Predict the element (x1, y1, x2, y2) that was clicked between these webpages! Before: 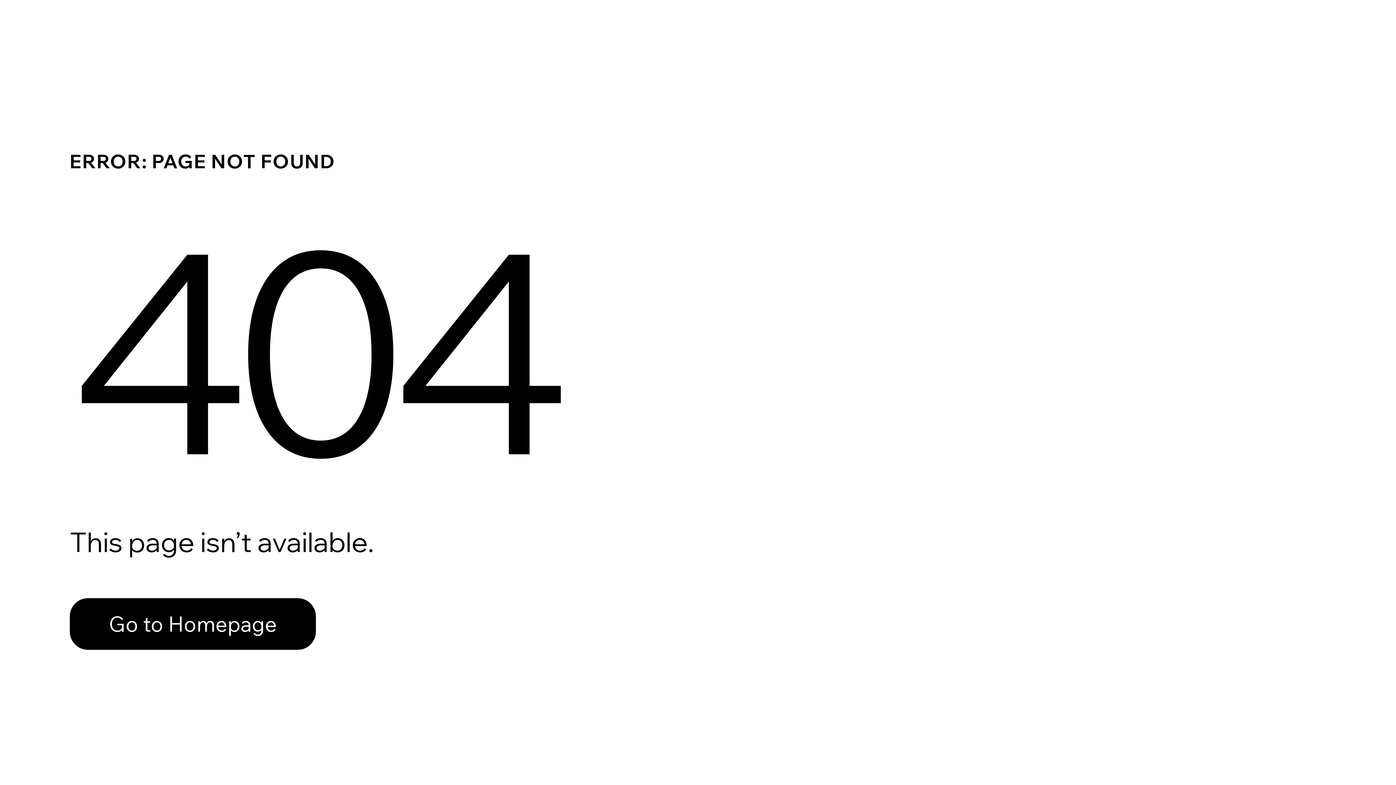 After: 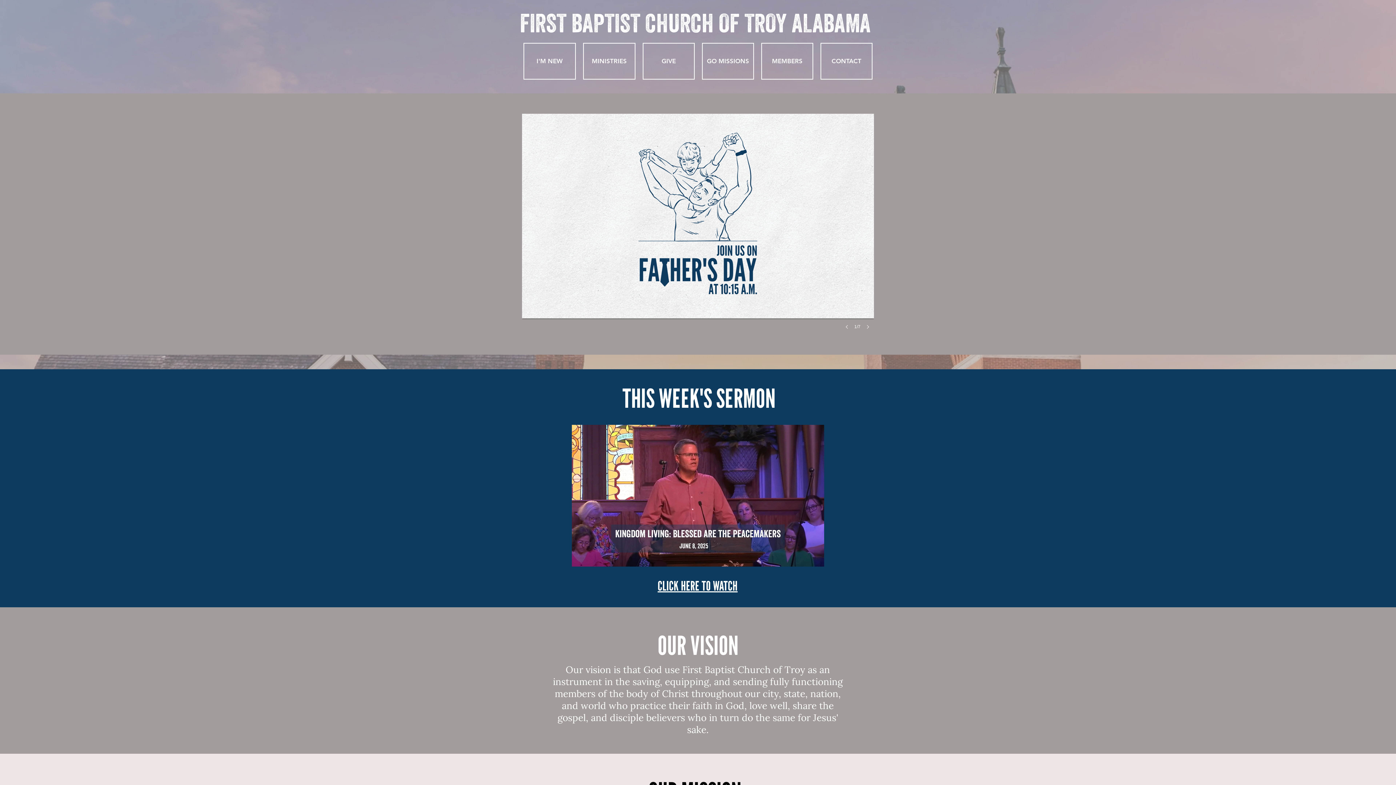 Action: bbox: (69, 582, 768, 659) label: Go to Homepage